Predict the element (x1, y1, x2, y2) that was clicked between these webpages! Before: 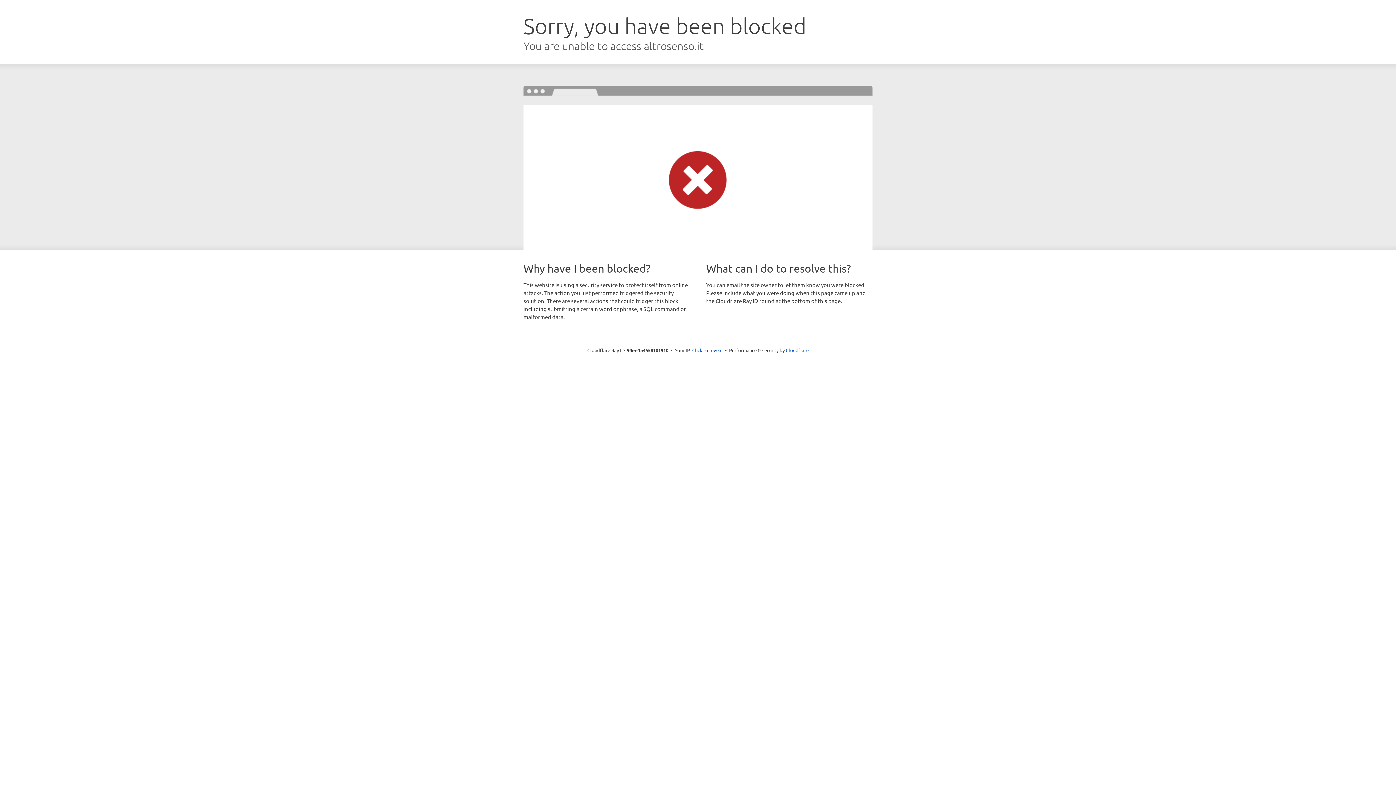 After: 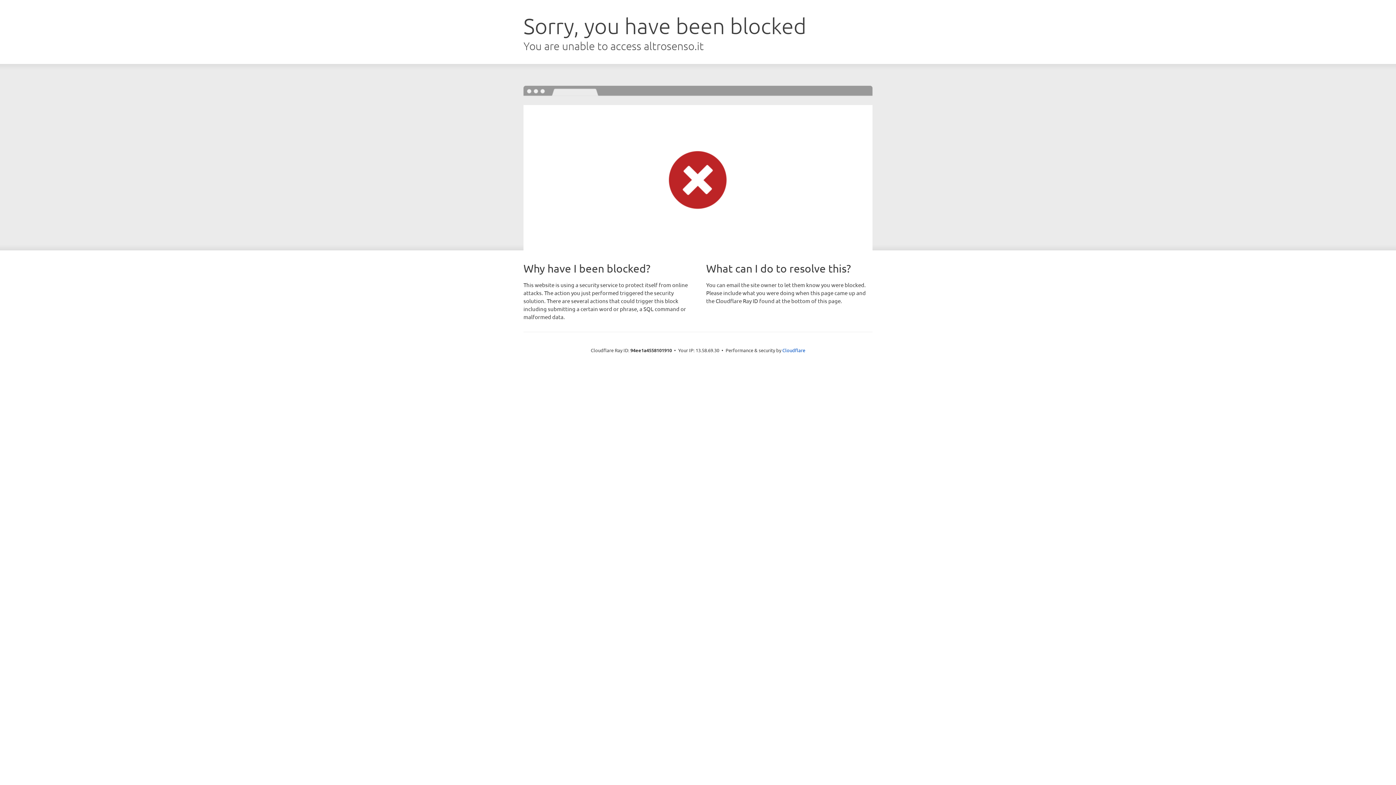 Action: label: Click to reveal bbox: (692, 346, 722, 353)